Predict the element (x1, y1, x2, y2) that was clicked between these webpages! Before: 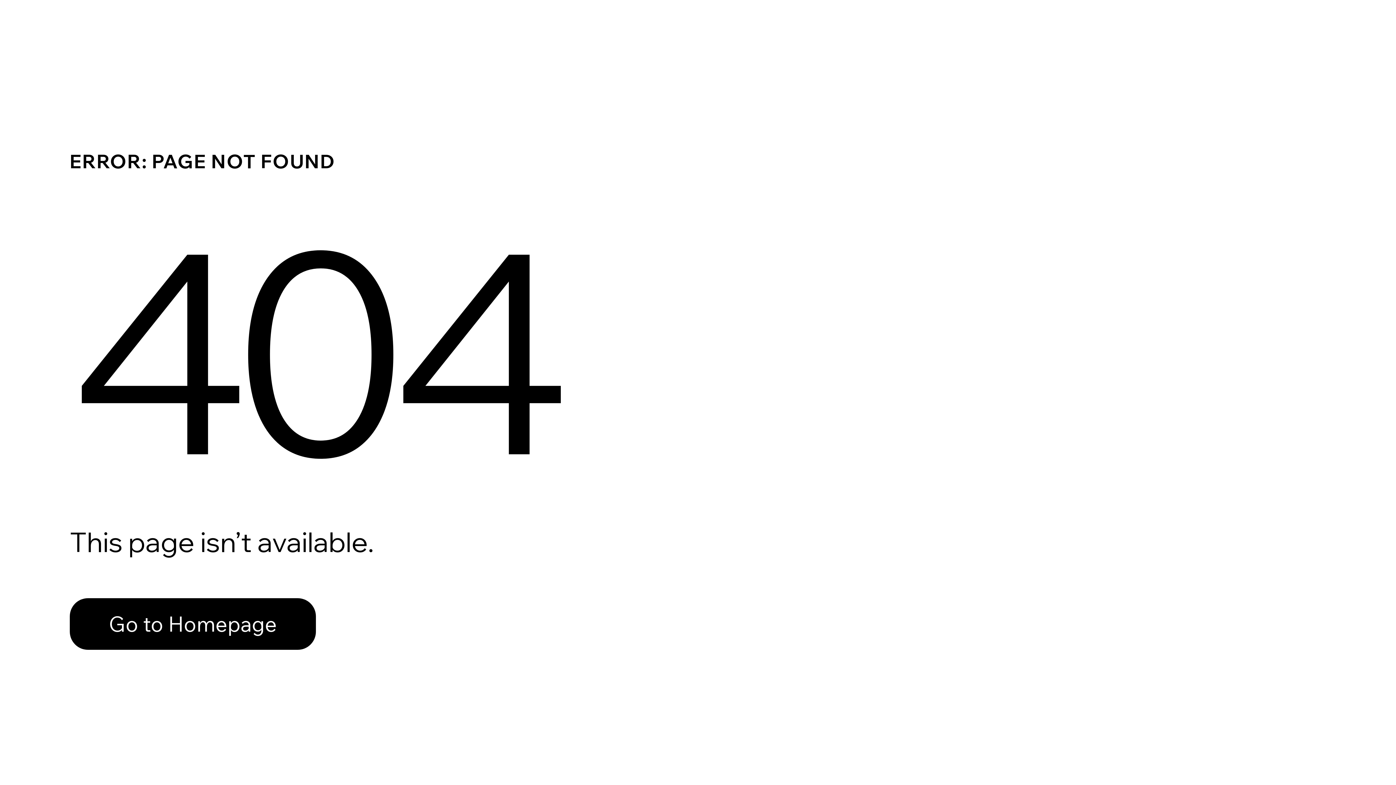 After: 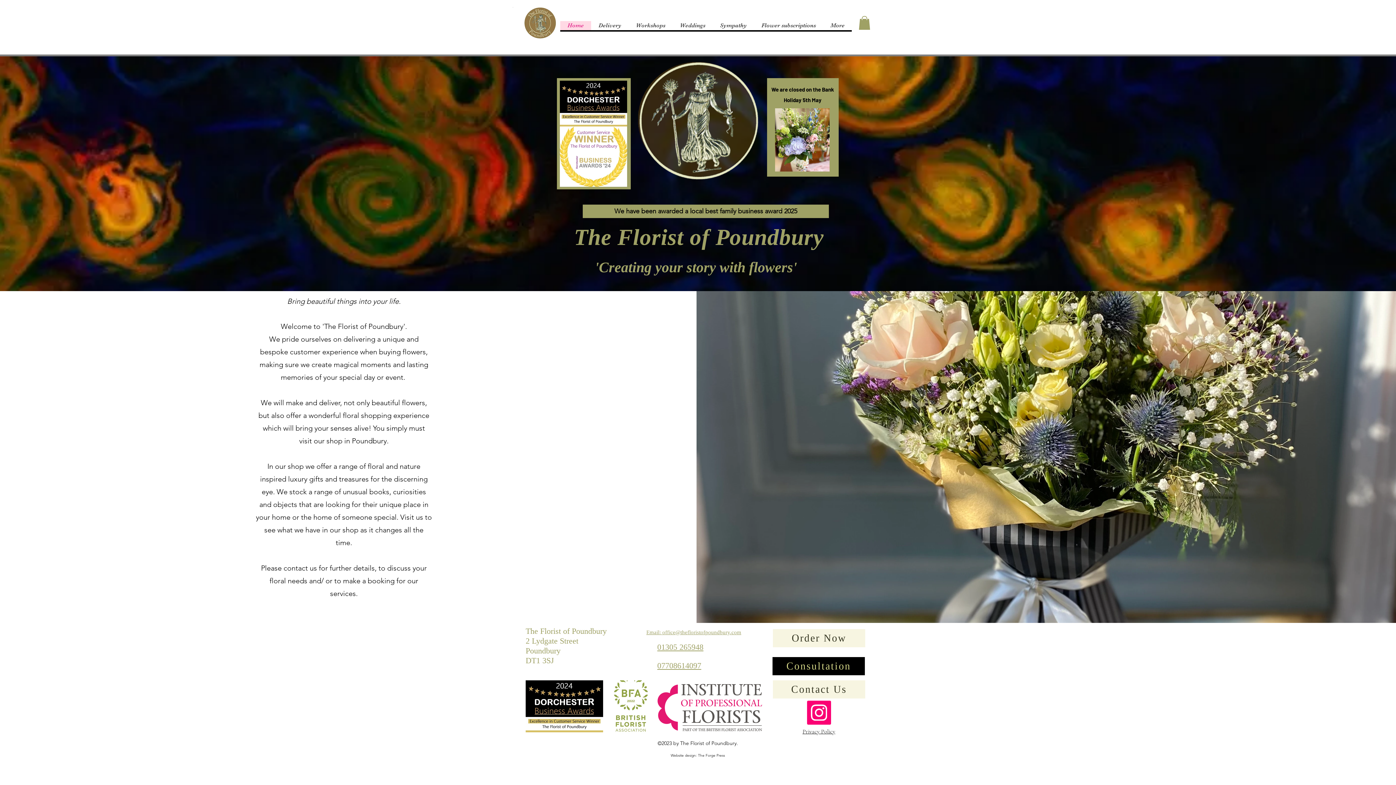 Action: bbox: (69, 598, 316, 650) label: Go to Homepage